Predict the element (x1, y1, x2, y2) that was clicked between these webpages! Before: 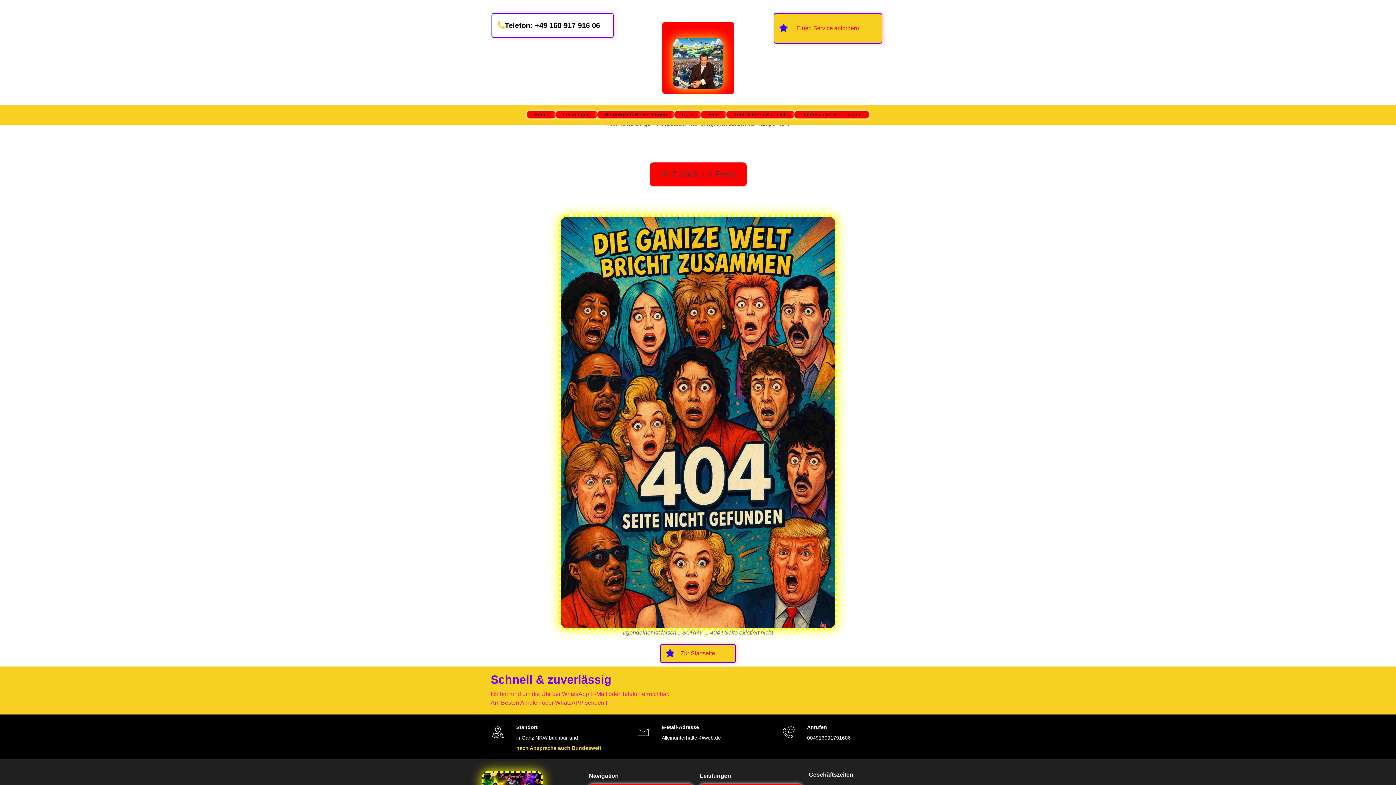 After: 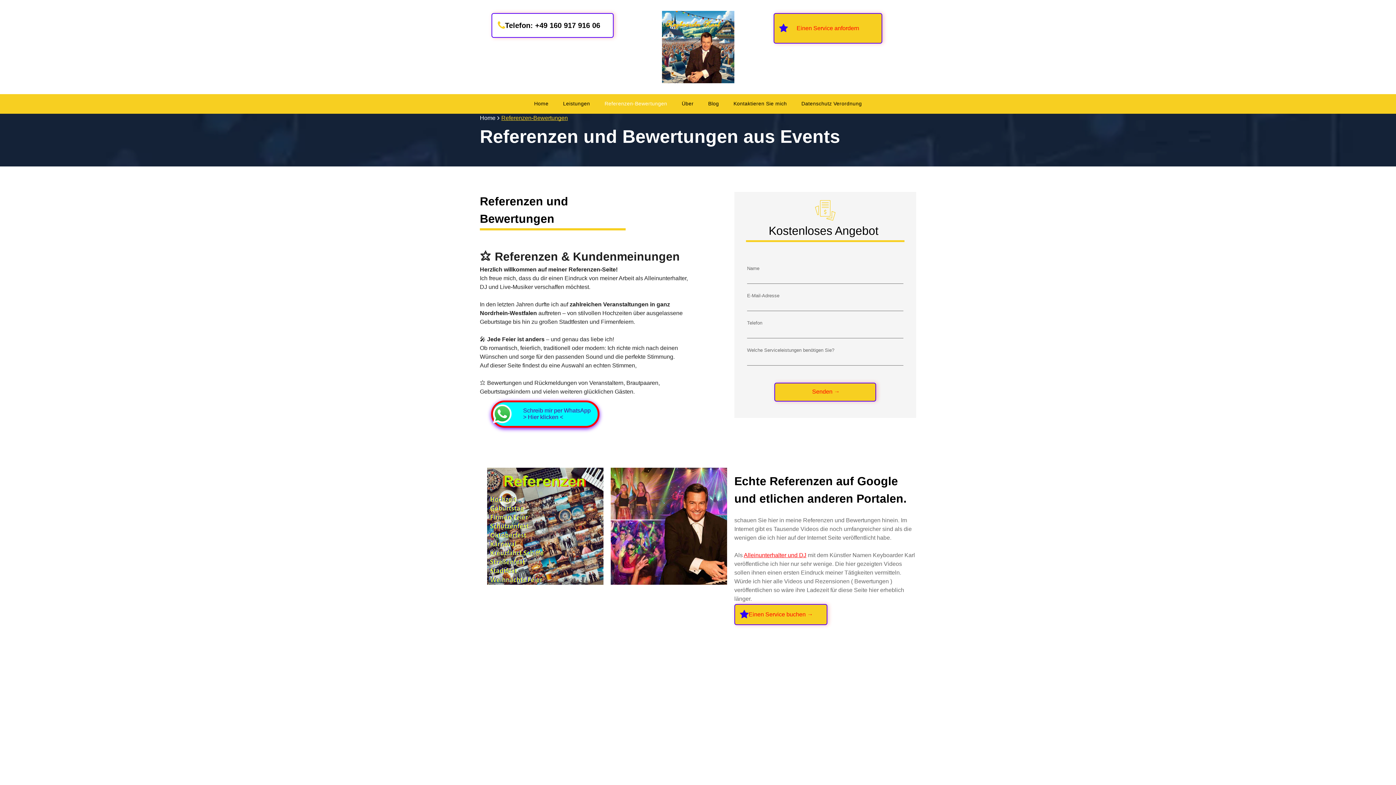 Action: label: Referenzen-Bewertungen bbox: (597, 110, 674, 118)